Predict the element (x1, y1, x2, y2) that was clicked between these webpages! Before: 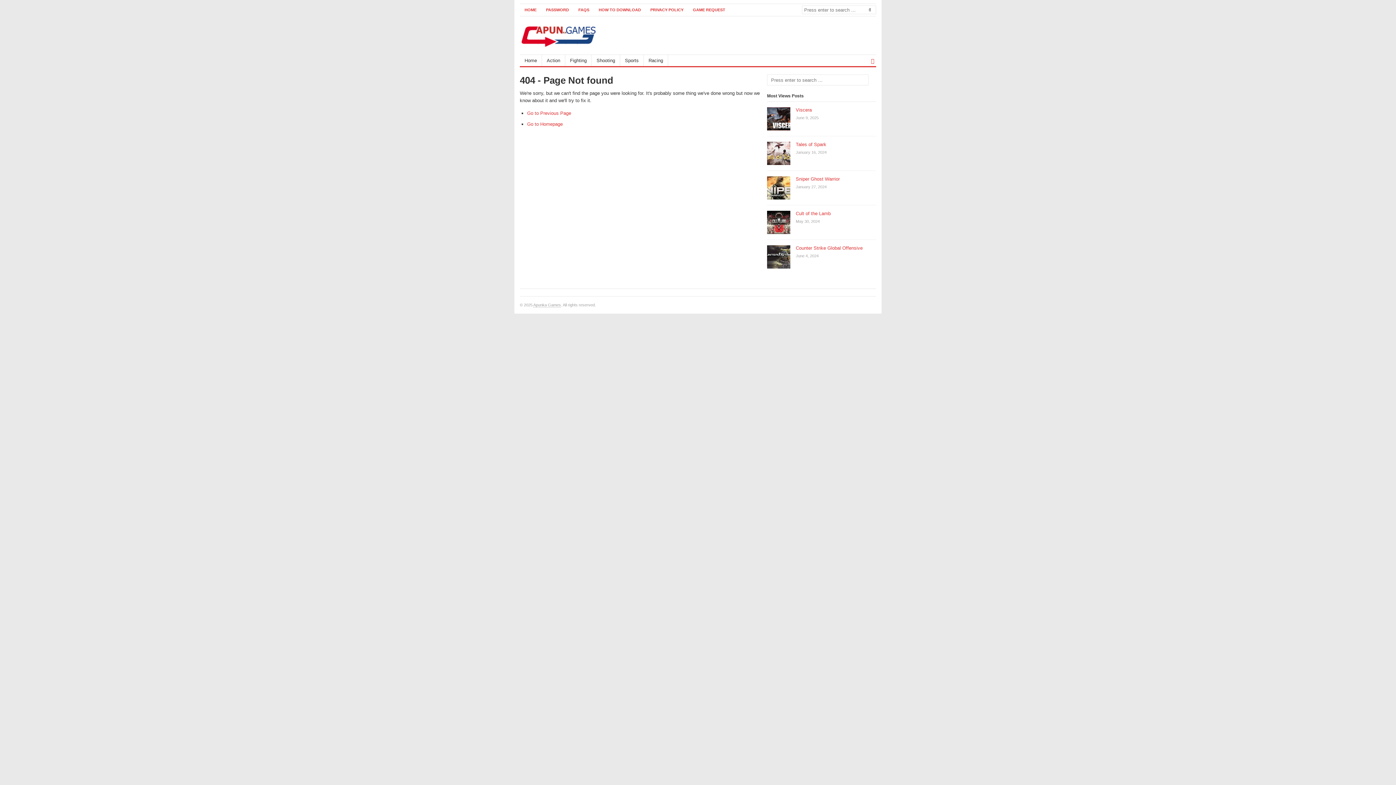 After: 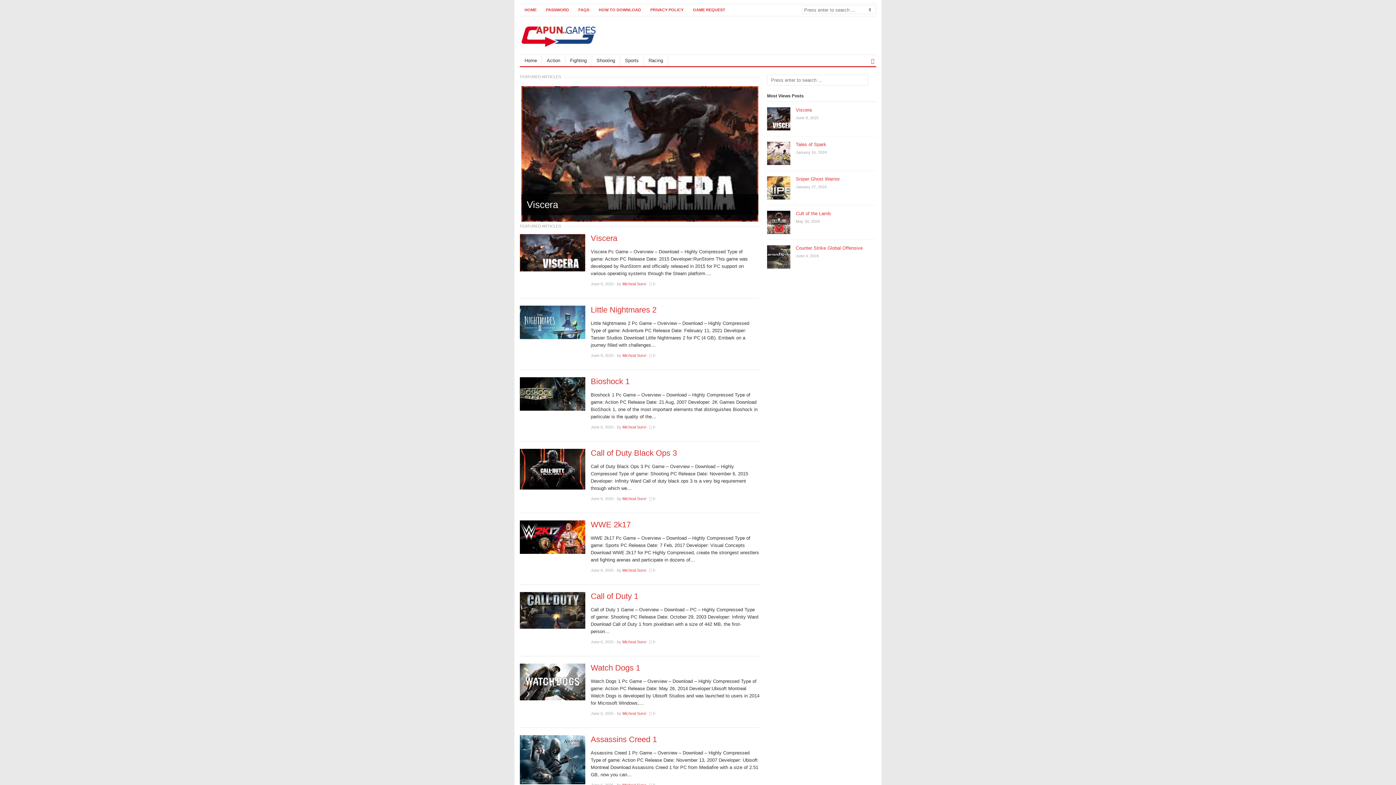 Action: label: Go to Homepage bbox: (527, 121, 562, 126)